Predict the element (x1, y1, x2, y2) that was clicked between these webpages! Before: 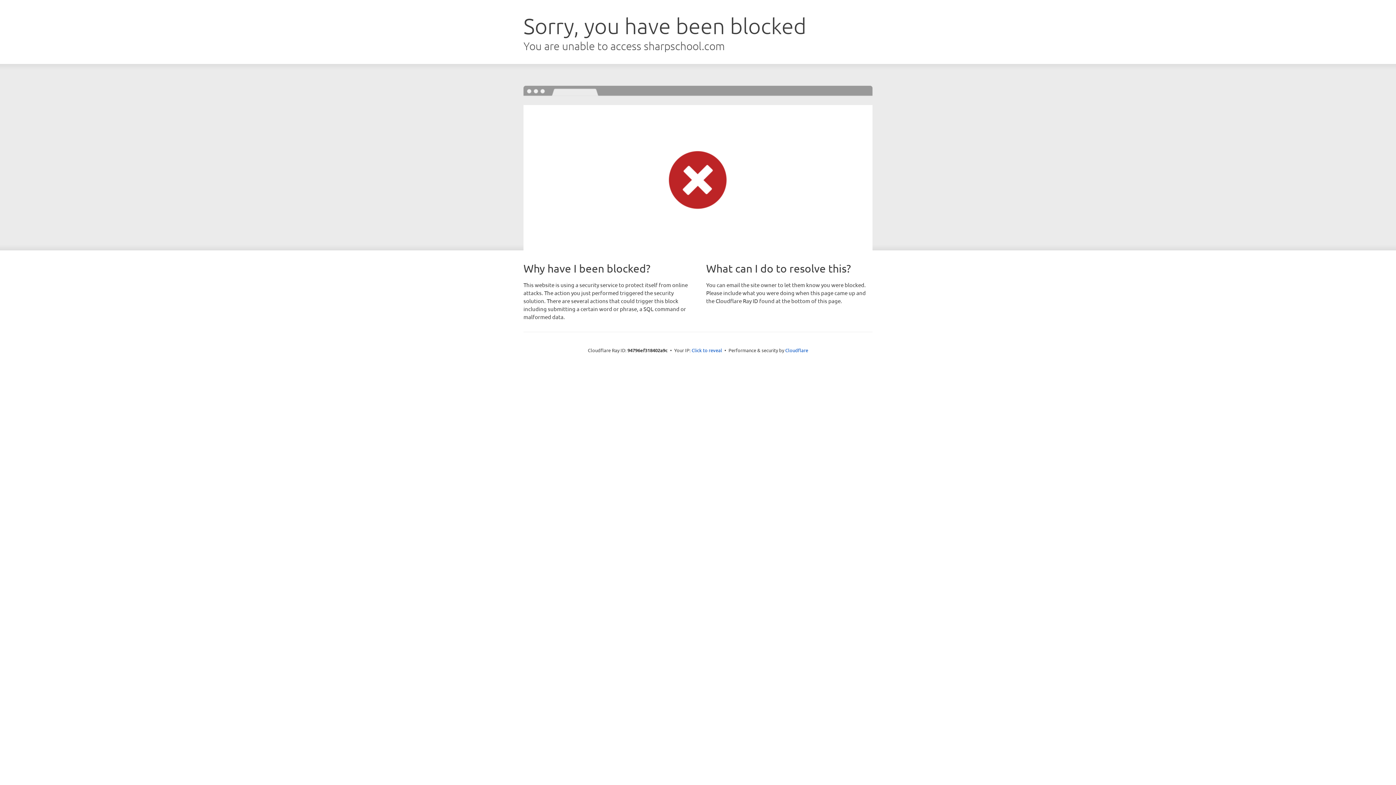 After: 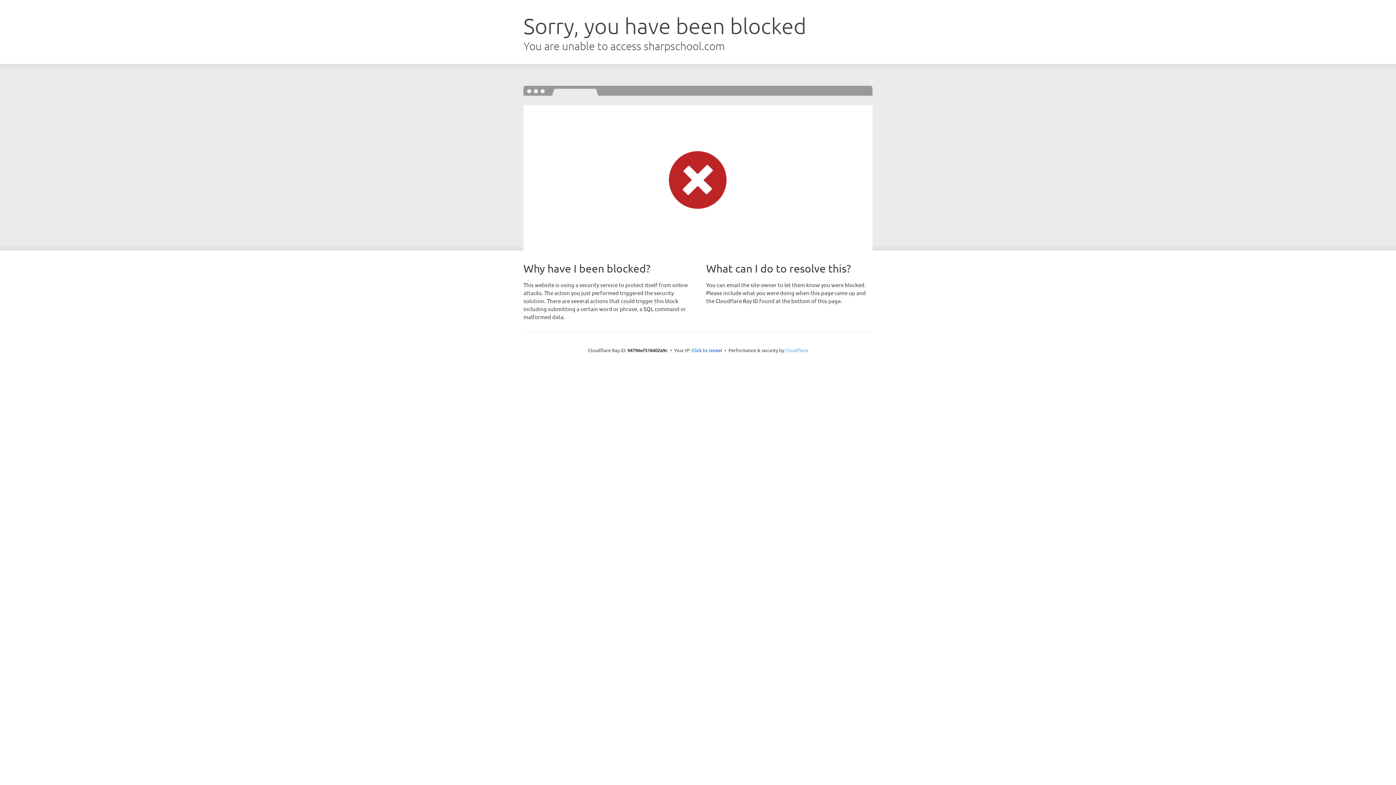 Action: label: Cloudflare bbox: (785, 347, 808, 353)